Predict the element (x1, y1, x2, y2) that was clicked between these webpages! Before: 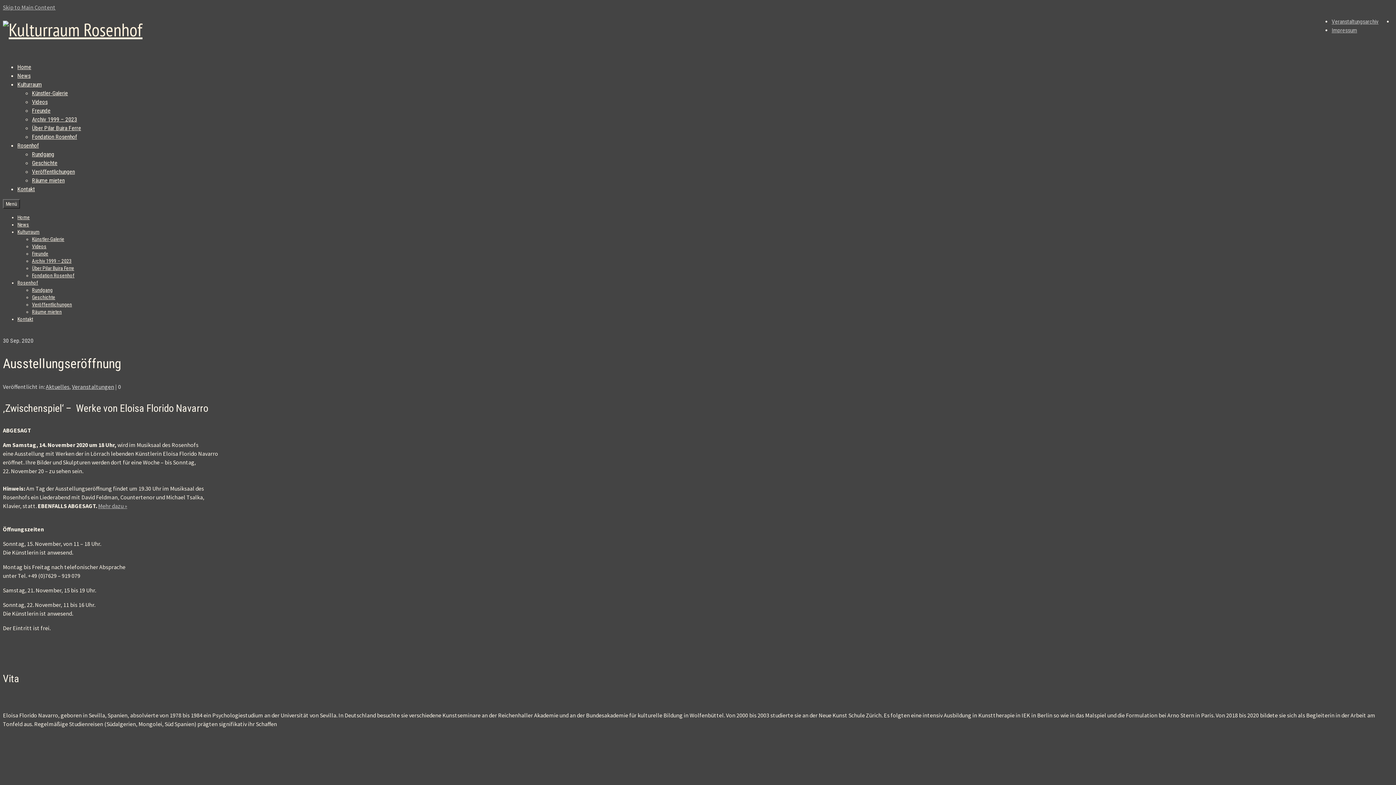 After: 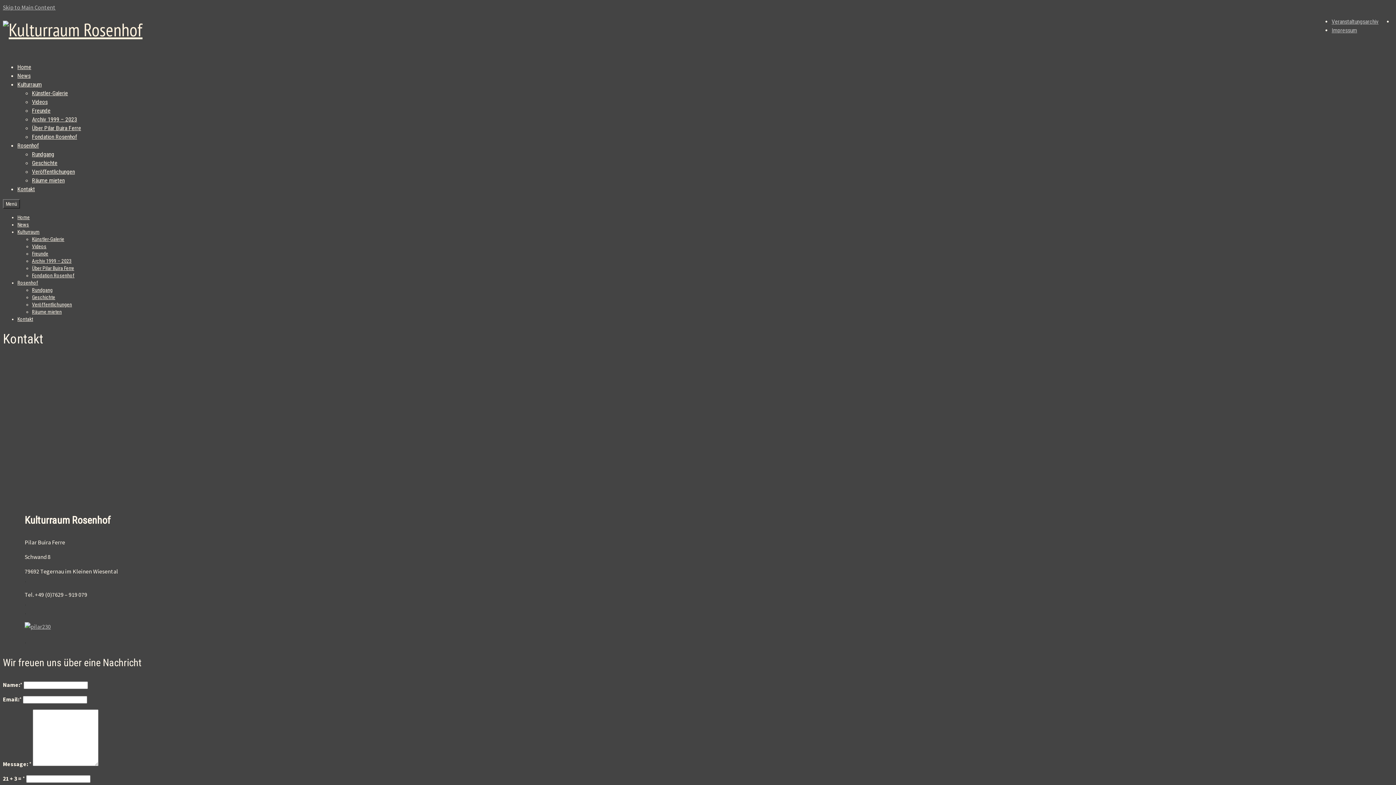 Action: label: Kontakt bbox: (17, 185, 34, 192)